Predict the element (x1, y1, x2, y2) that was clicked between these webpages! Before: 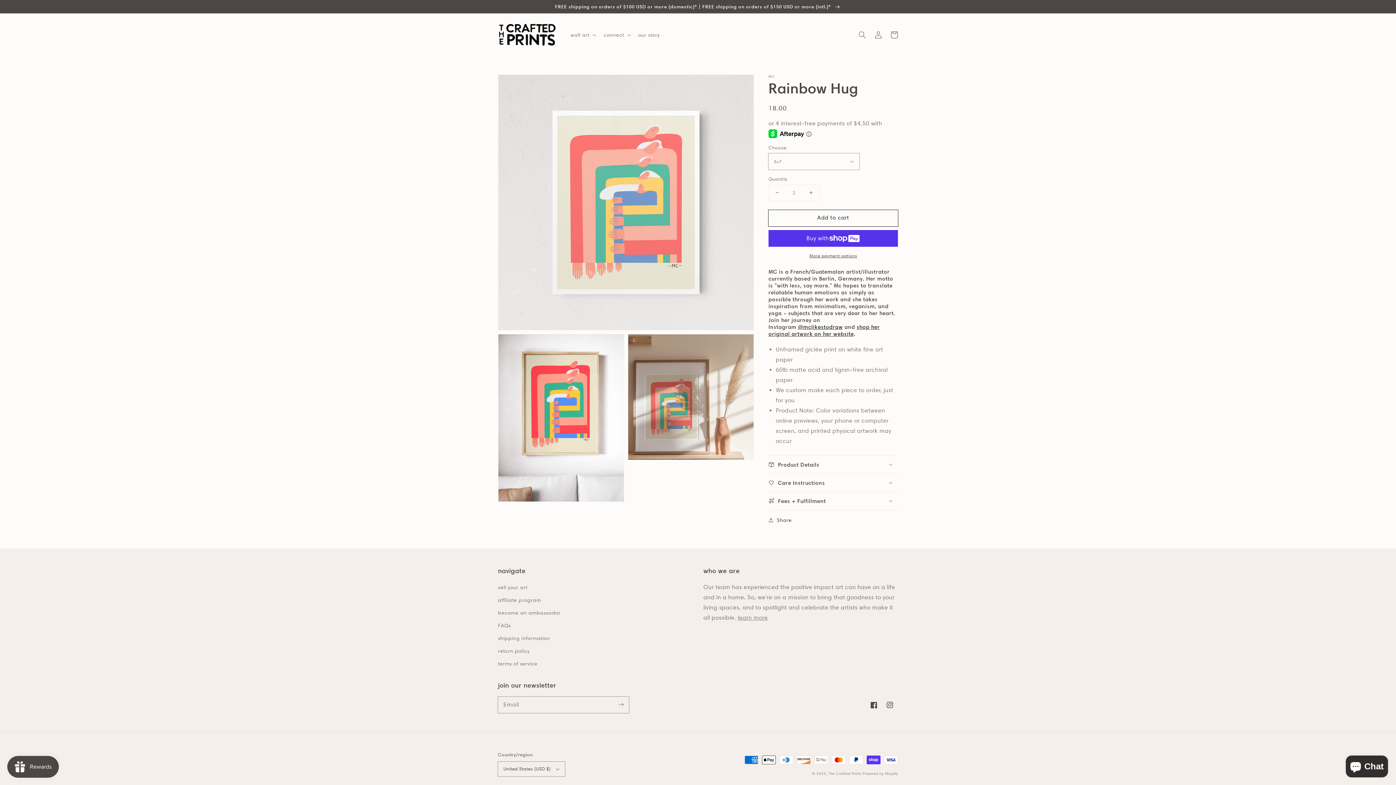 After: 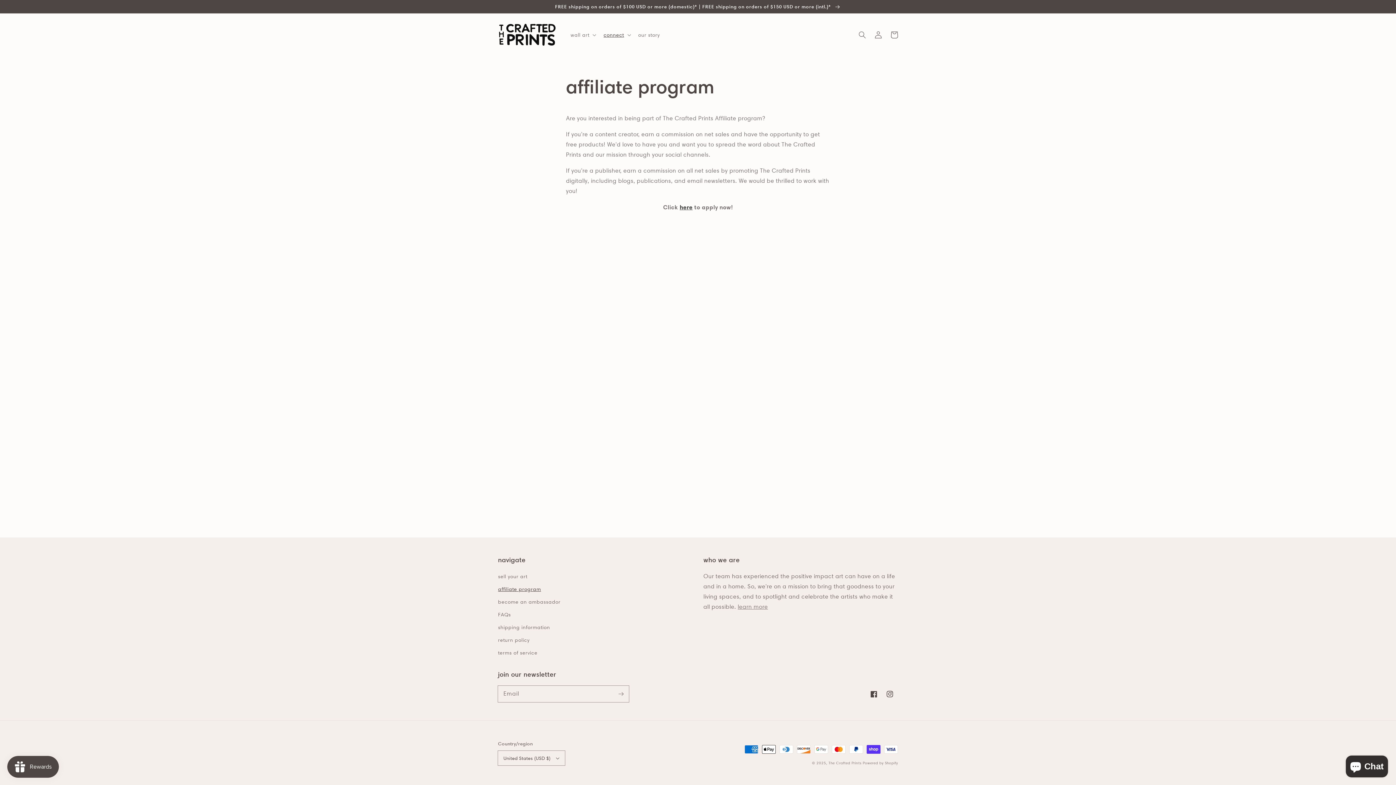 Action: bbox: (498, 594, 541, 606) label: affiliate program